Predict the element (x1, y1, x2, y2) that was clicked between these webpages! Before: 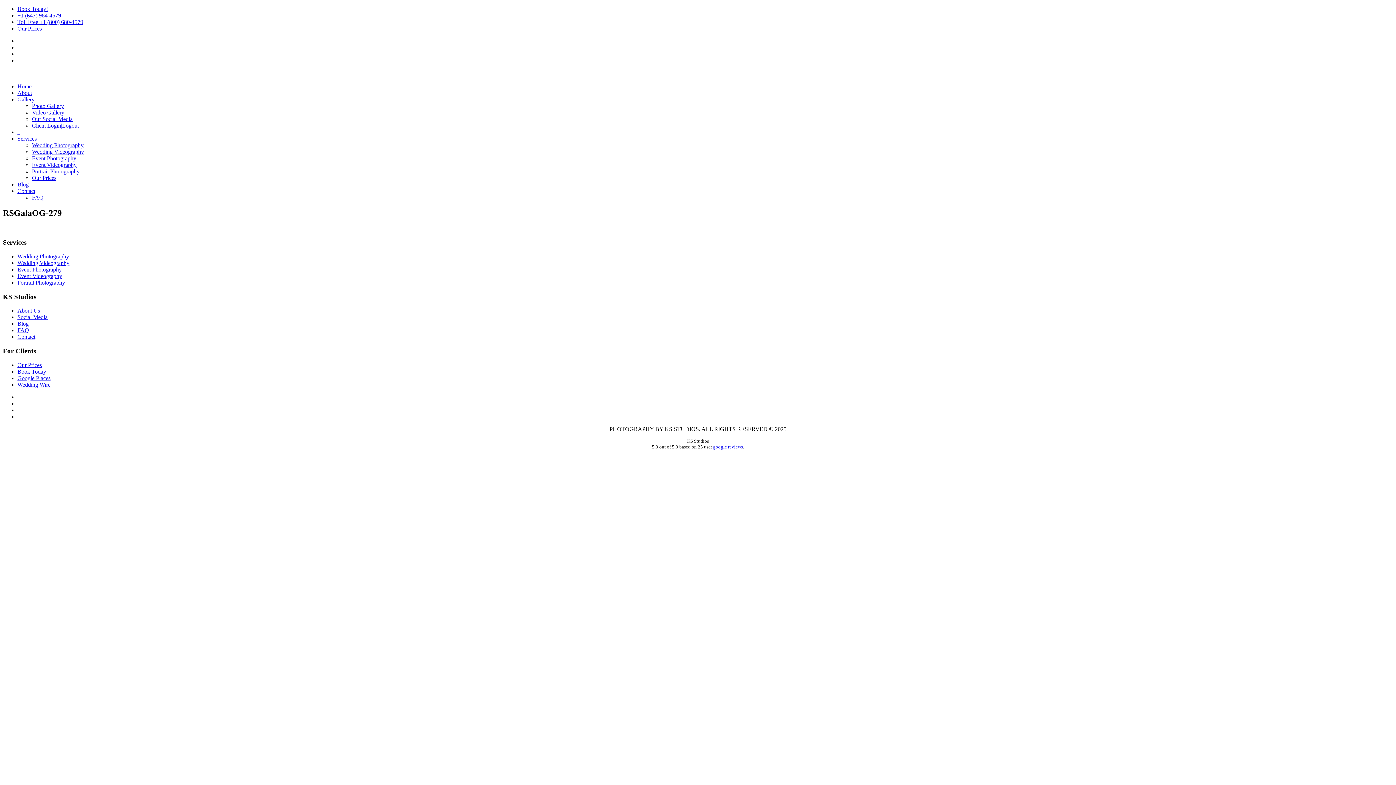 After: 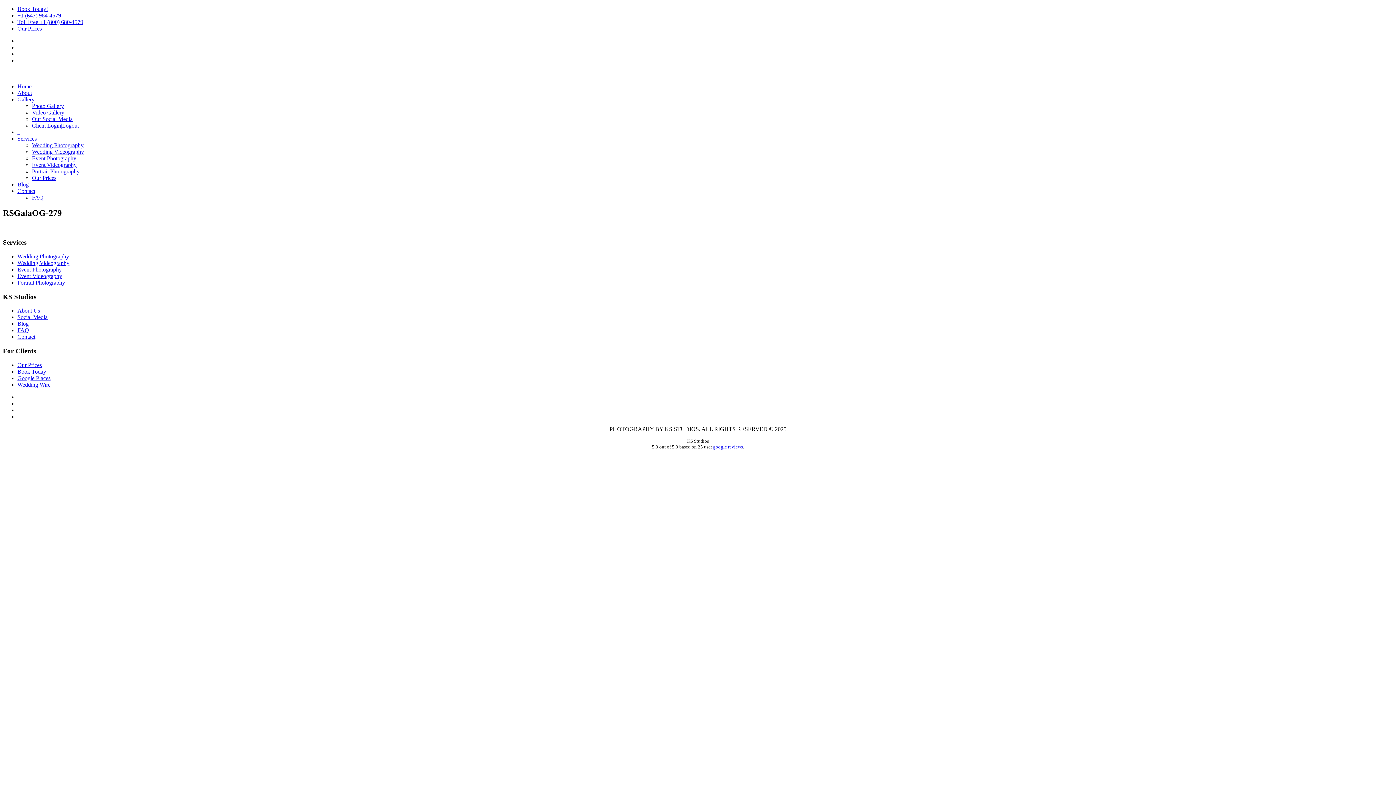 Action: bbox: (17, 375, 50, 381) label: Google Places